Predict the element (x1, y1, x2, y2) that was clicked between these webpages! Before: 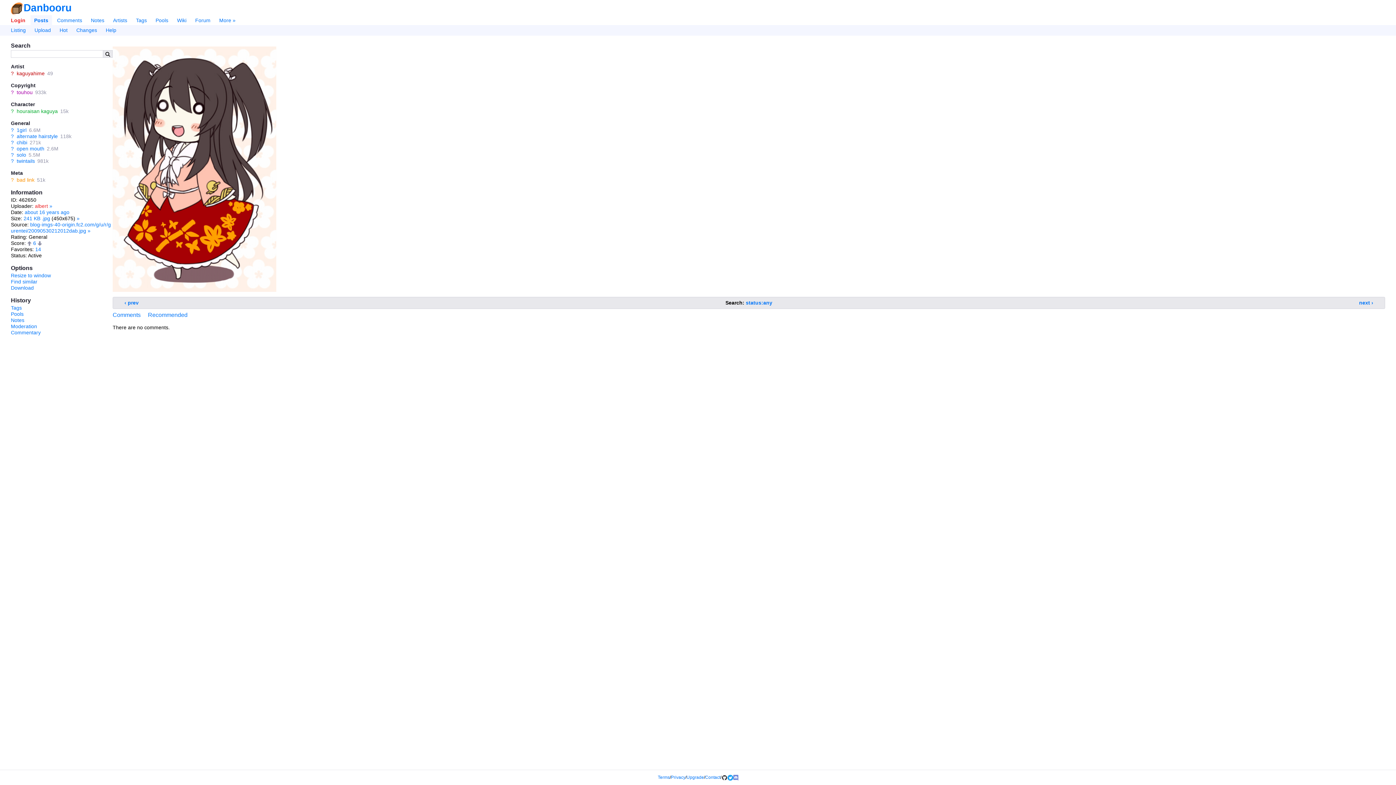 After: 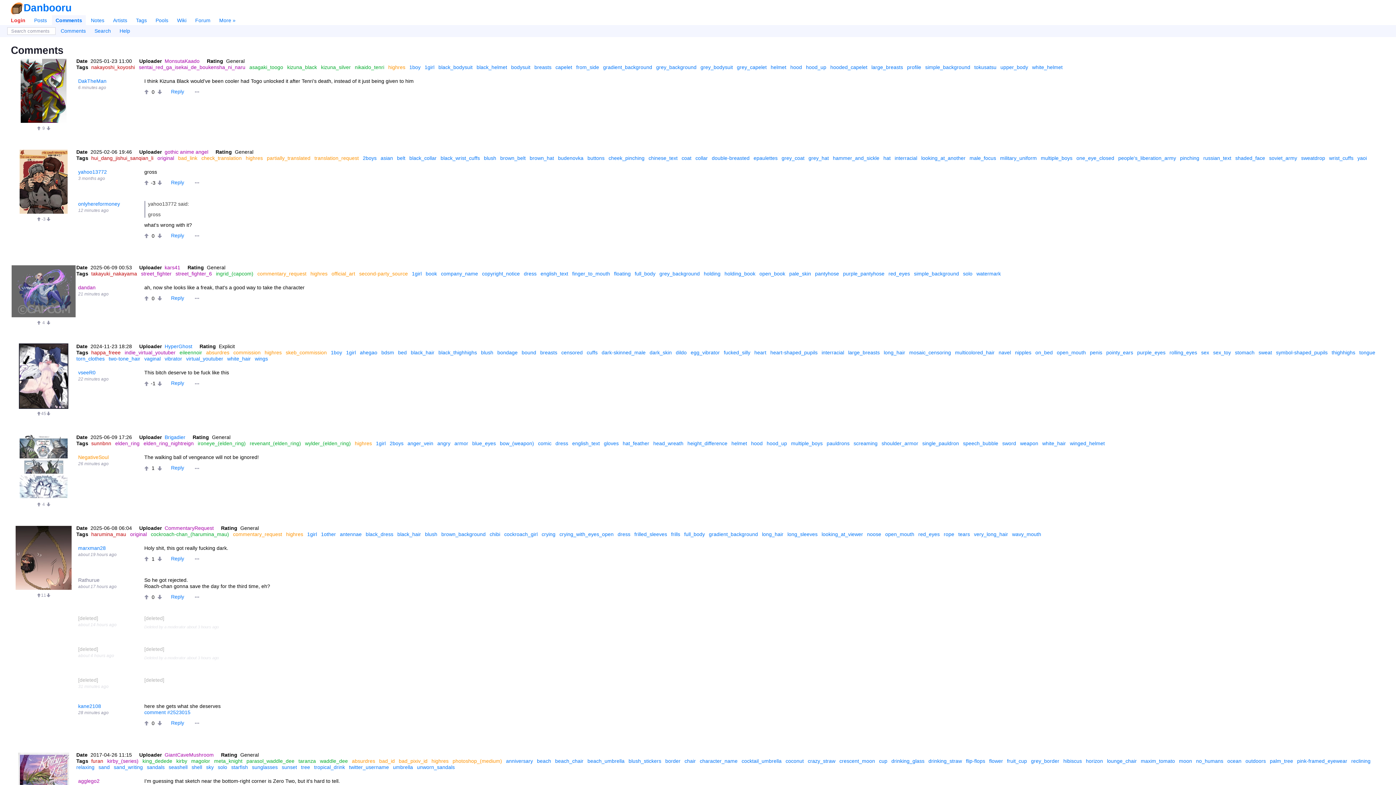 Action: bbox: (53, 15, 85, 25) label: Comments